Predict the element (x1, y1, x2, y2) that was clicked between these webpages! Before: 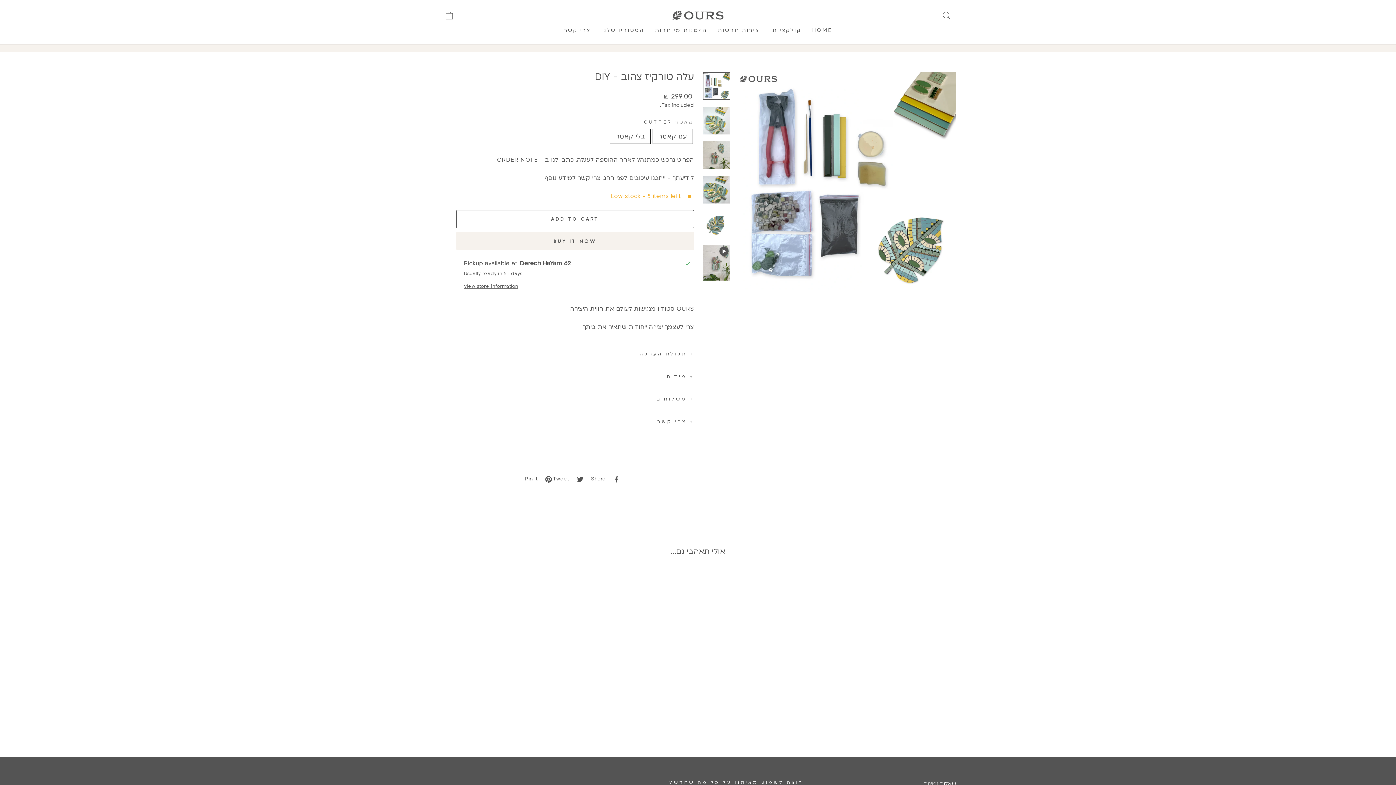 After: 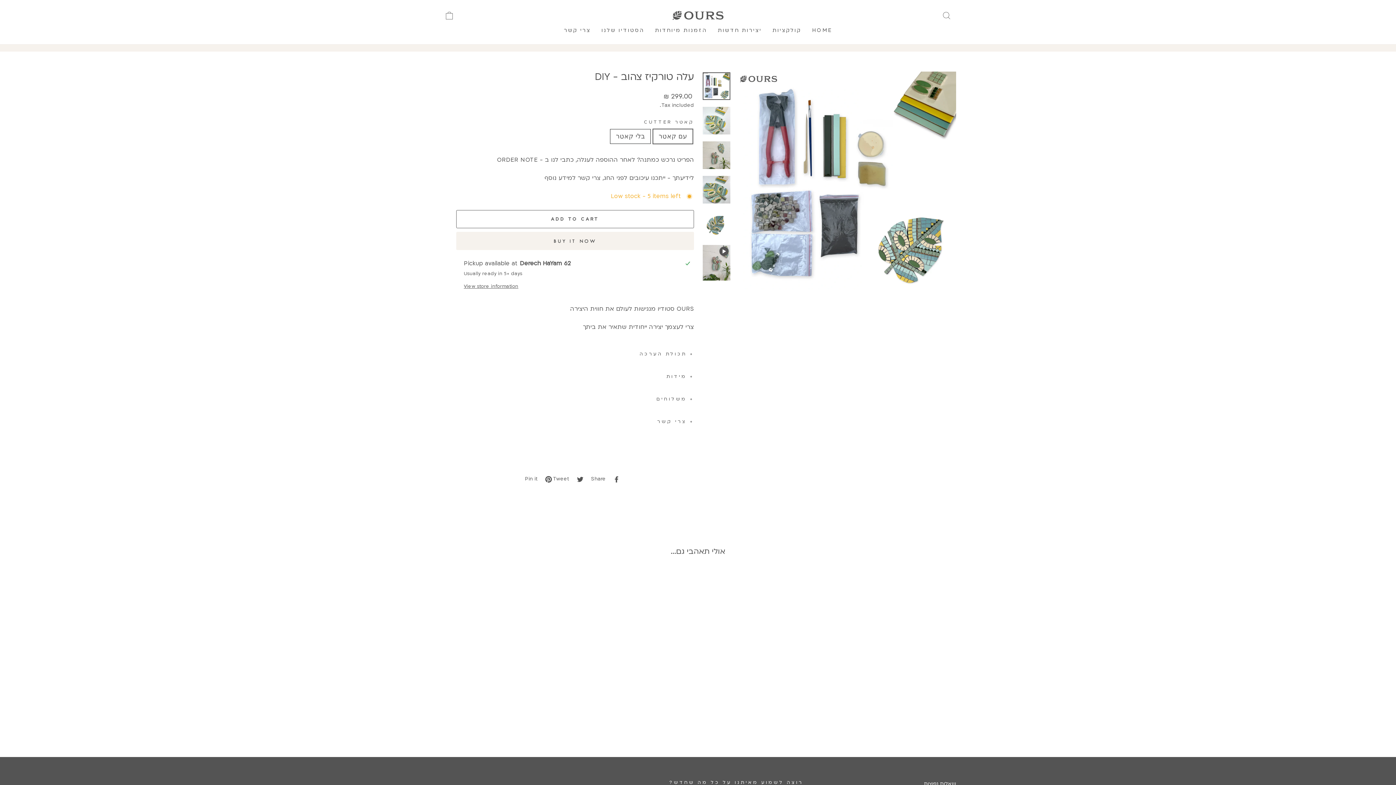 Action: label:  Share
Share on Facebook bbox: (590, 474, 619, 484)